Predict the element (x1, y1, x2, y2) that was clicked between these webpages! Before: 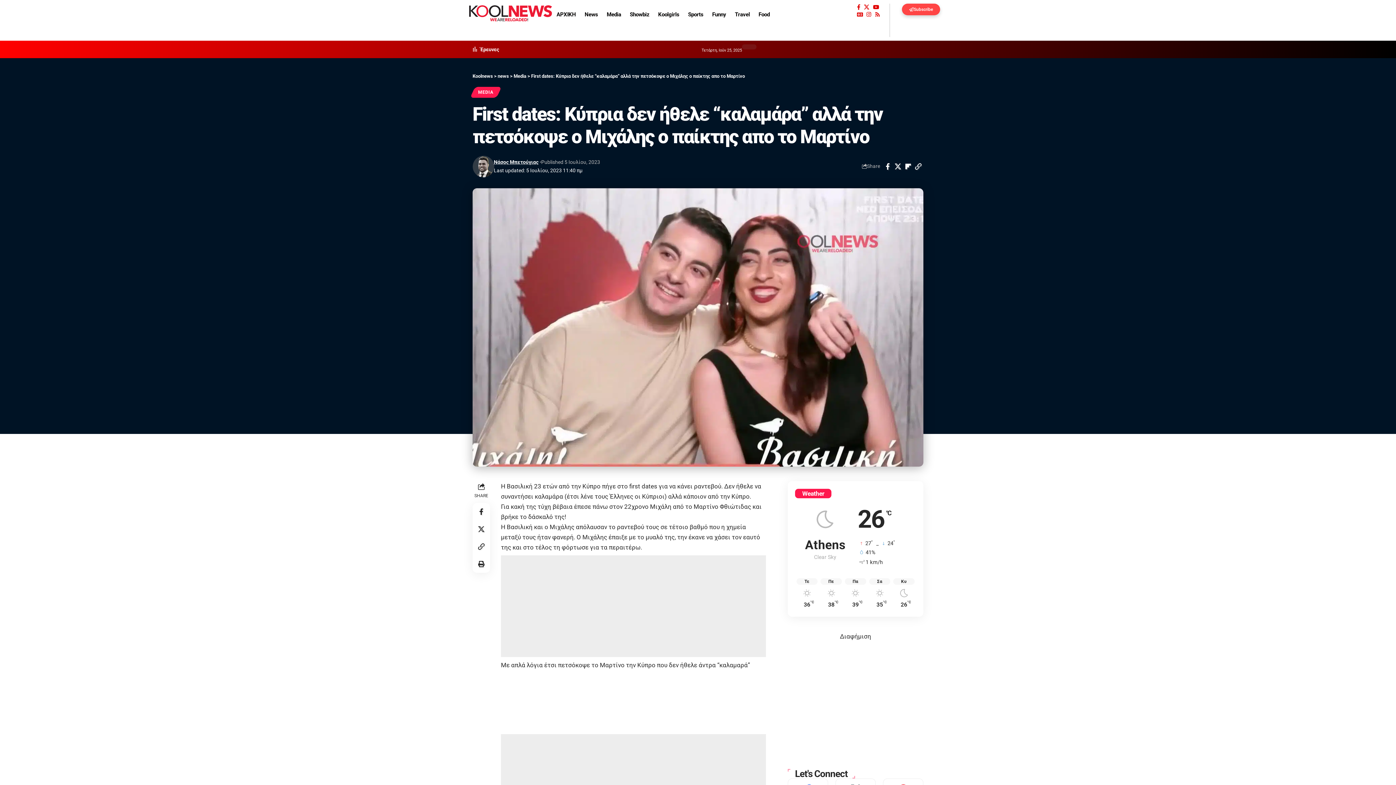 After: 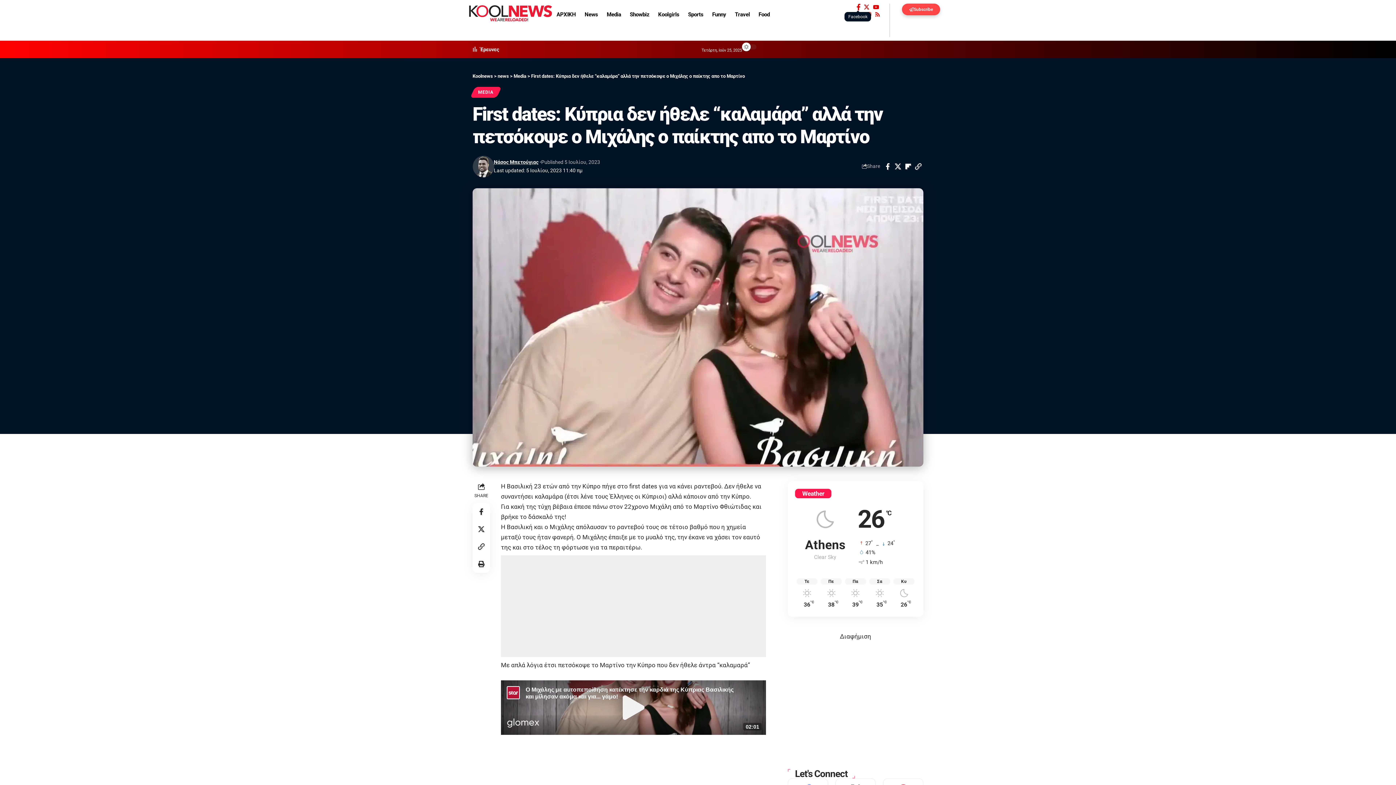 Action: label: Facebook bbox: (855, 3, 862, 10)